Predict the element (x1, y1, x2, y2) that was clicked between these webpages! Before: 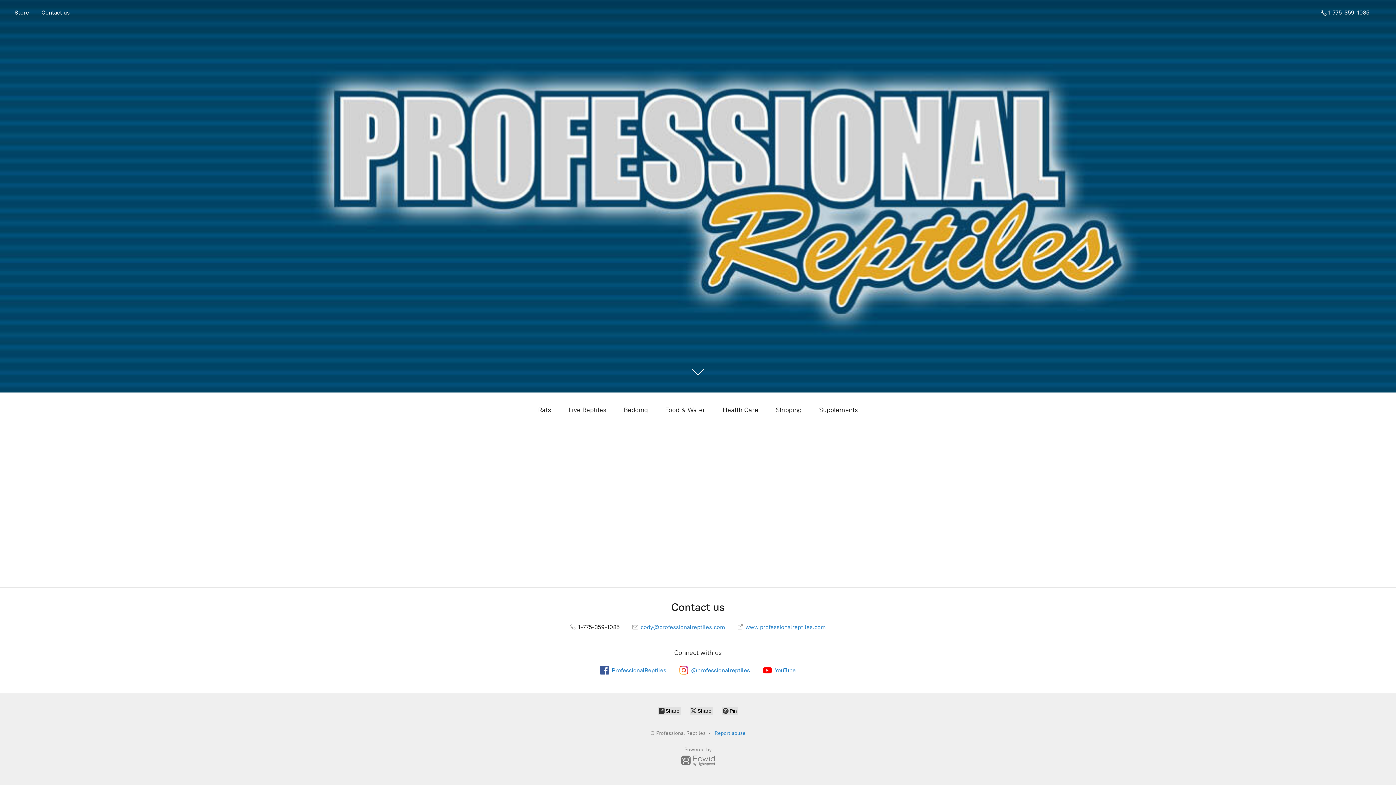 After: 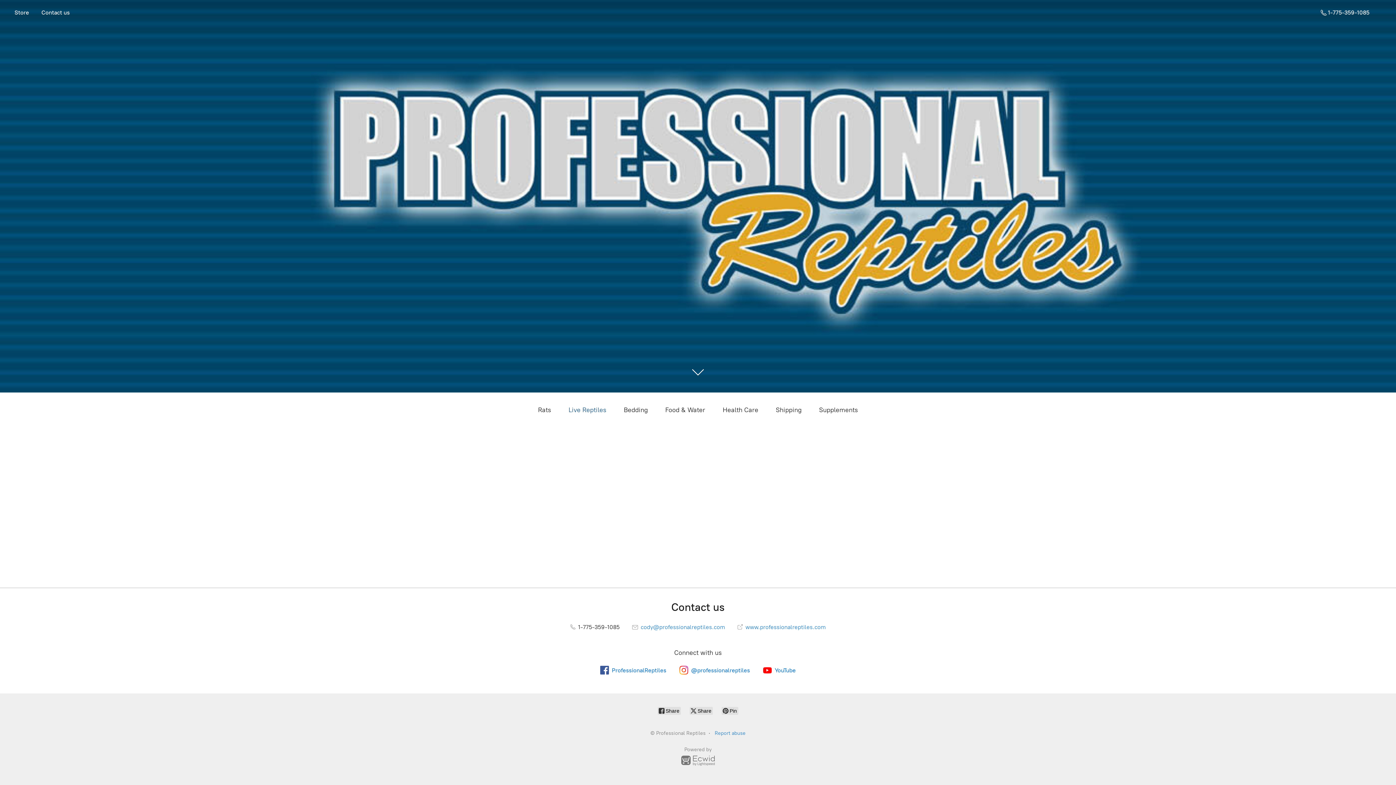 Action: bbox: (568, 404, 606, 416) label: Live Reptiles